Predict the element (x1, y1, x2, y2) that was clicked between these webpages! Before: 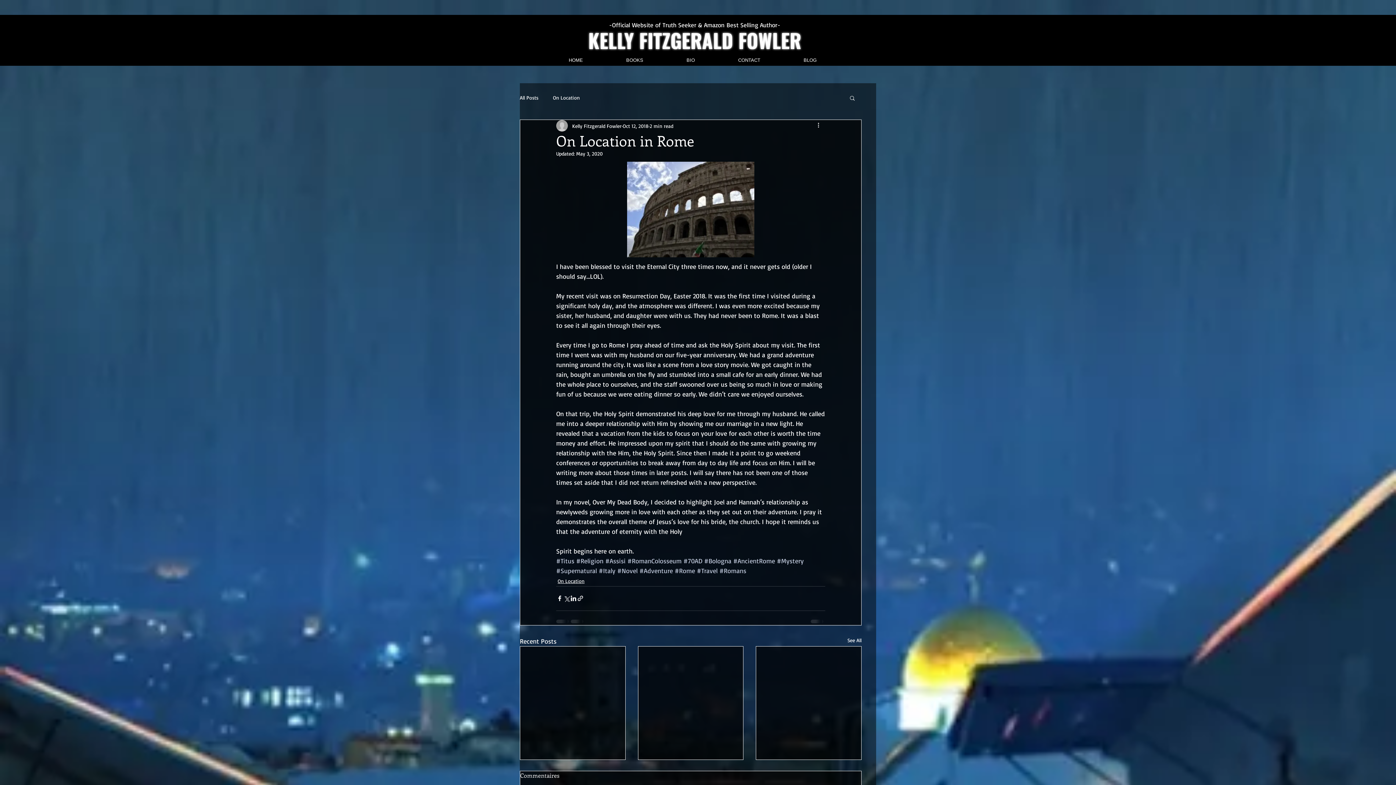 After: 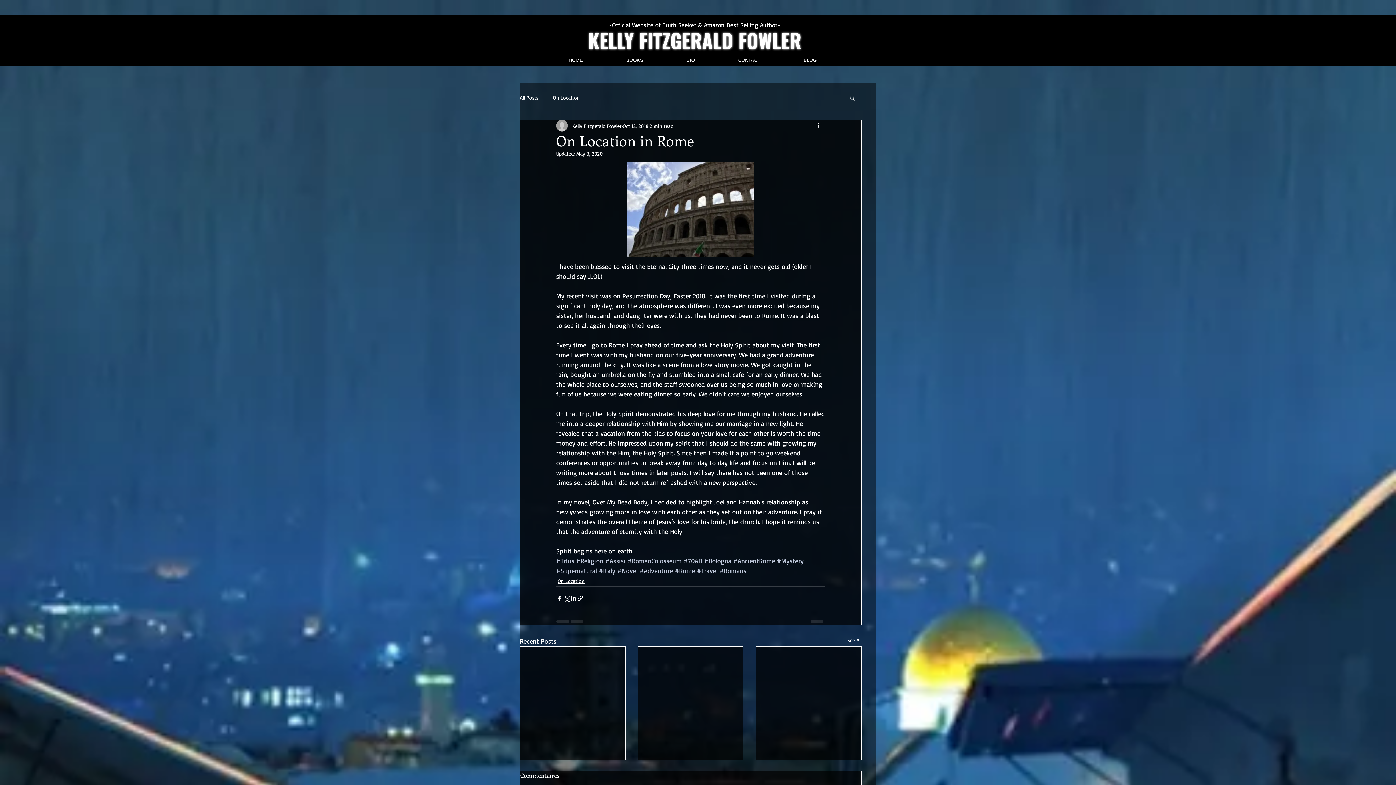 Action: label: #AncientRome bbox: (733, 556, 775, 564)